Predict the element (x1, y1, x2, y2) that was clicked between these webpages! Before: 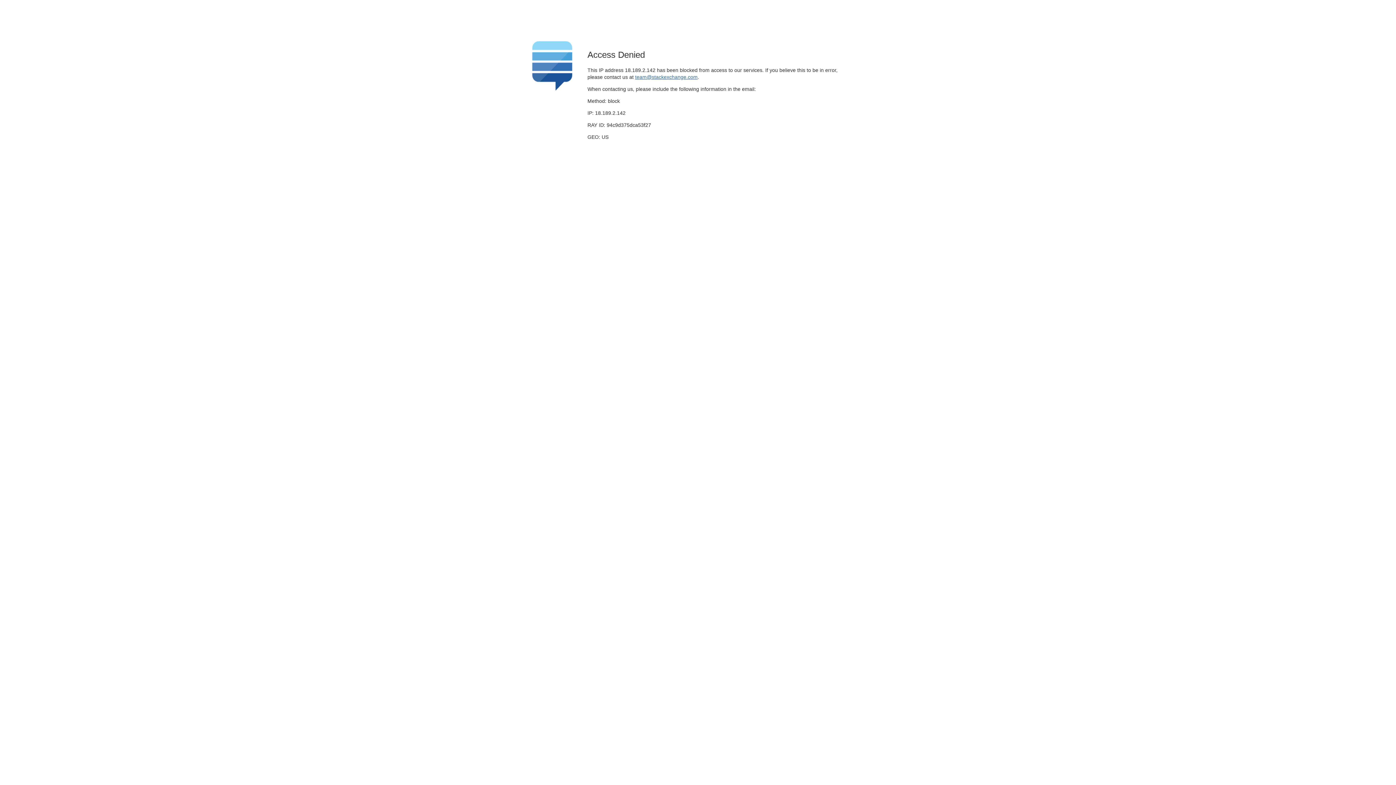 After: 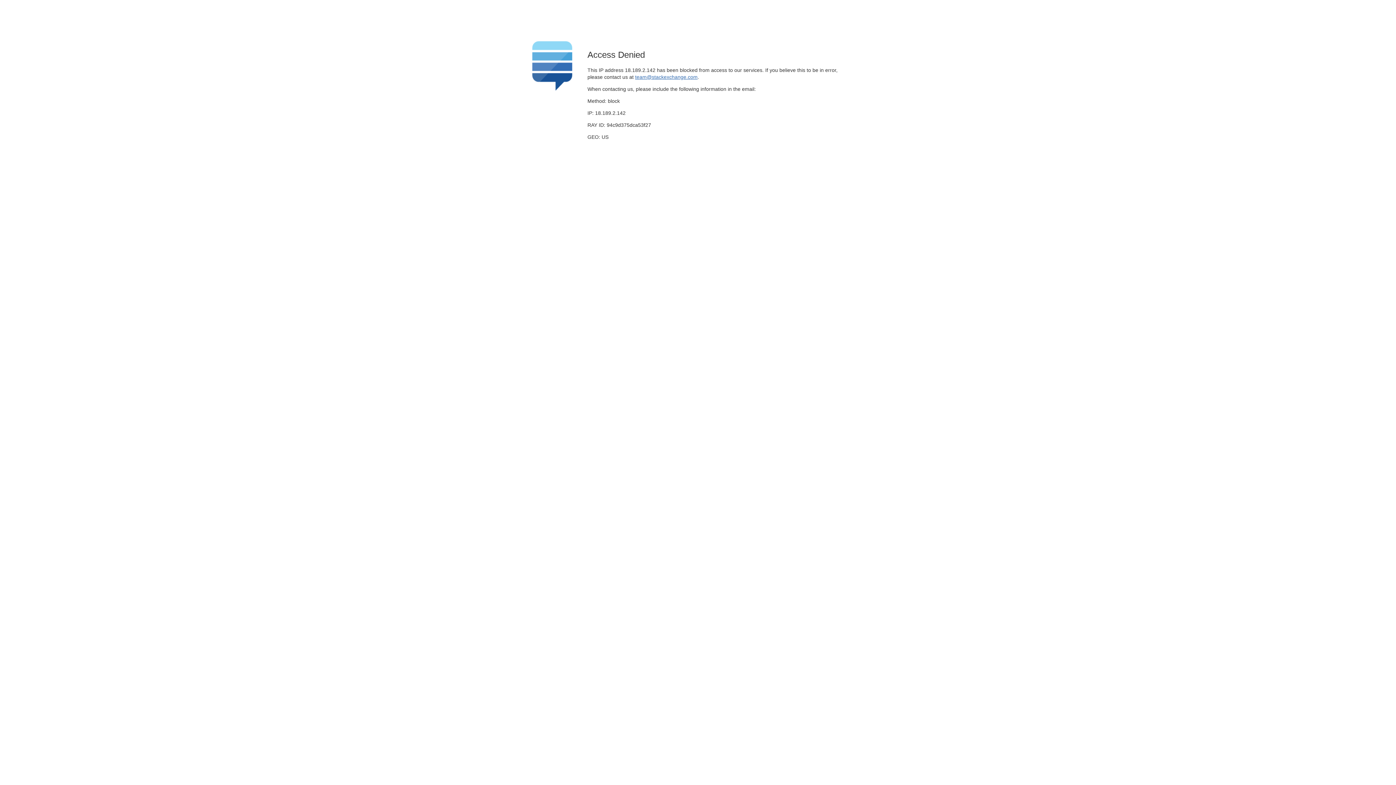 Action: bbox: (635, 74, 697, 79) label: team@stackexchange.com